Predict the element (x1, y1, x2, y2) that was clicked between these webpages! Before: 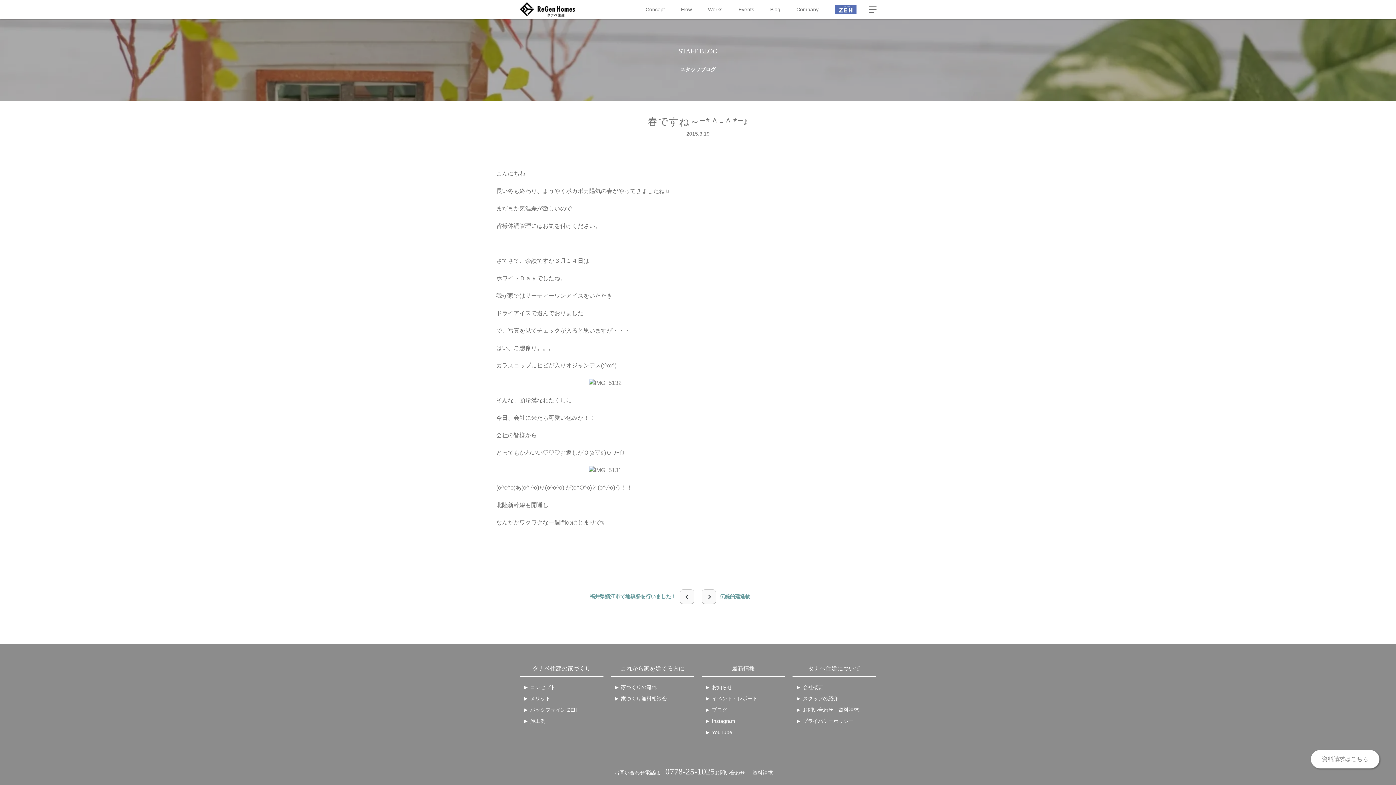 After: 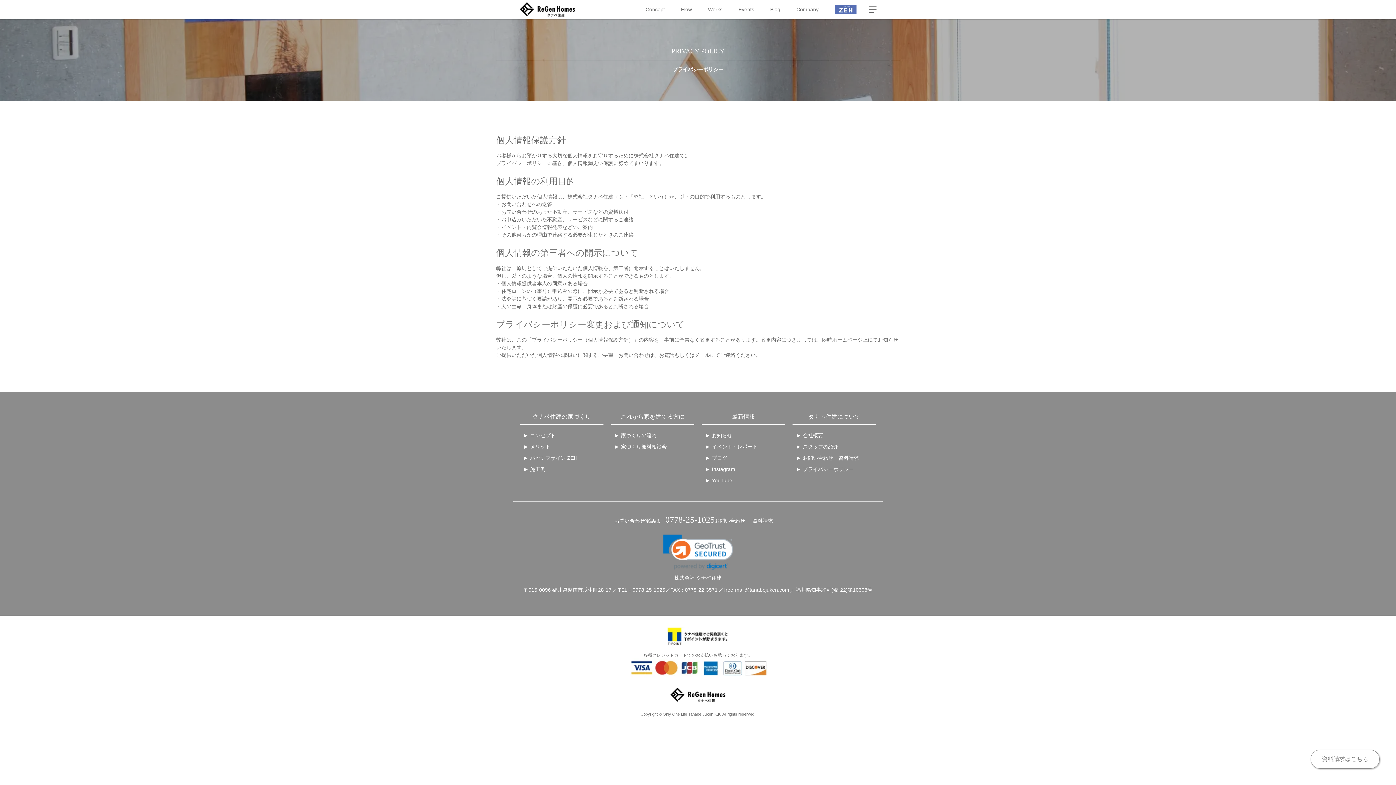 Action: bbox: (796, 716, 853, 727) label: プライバシーポリシー